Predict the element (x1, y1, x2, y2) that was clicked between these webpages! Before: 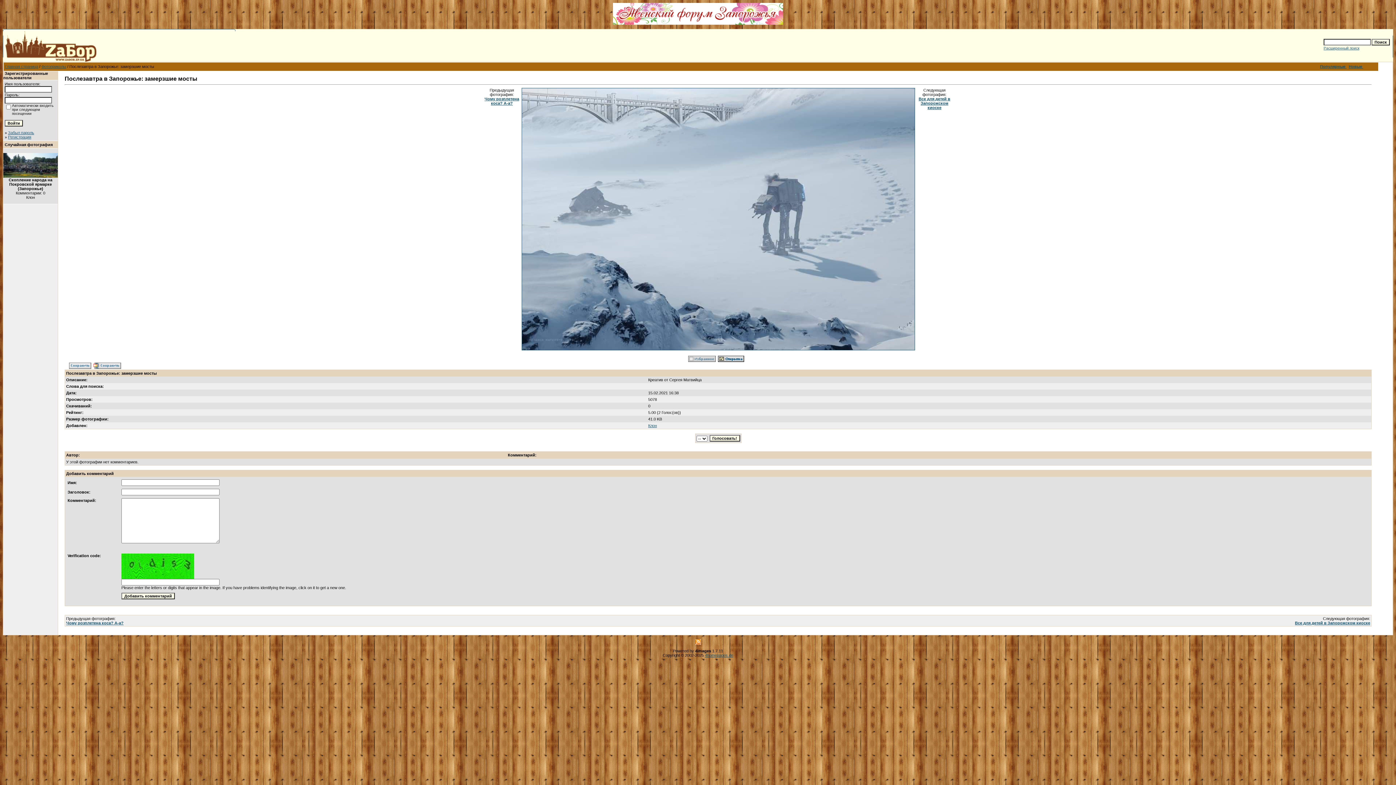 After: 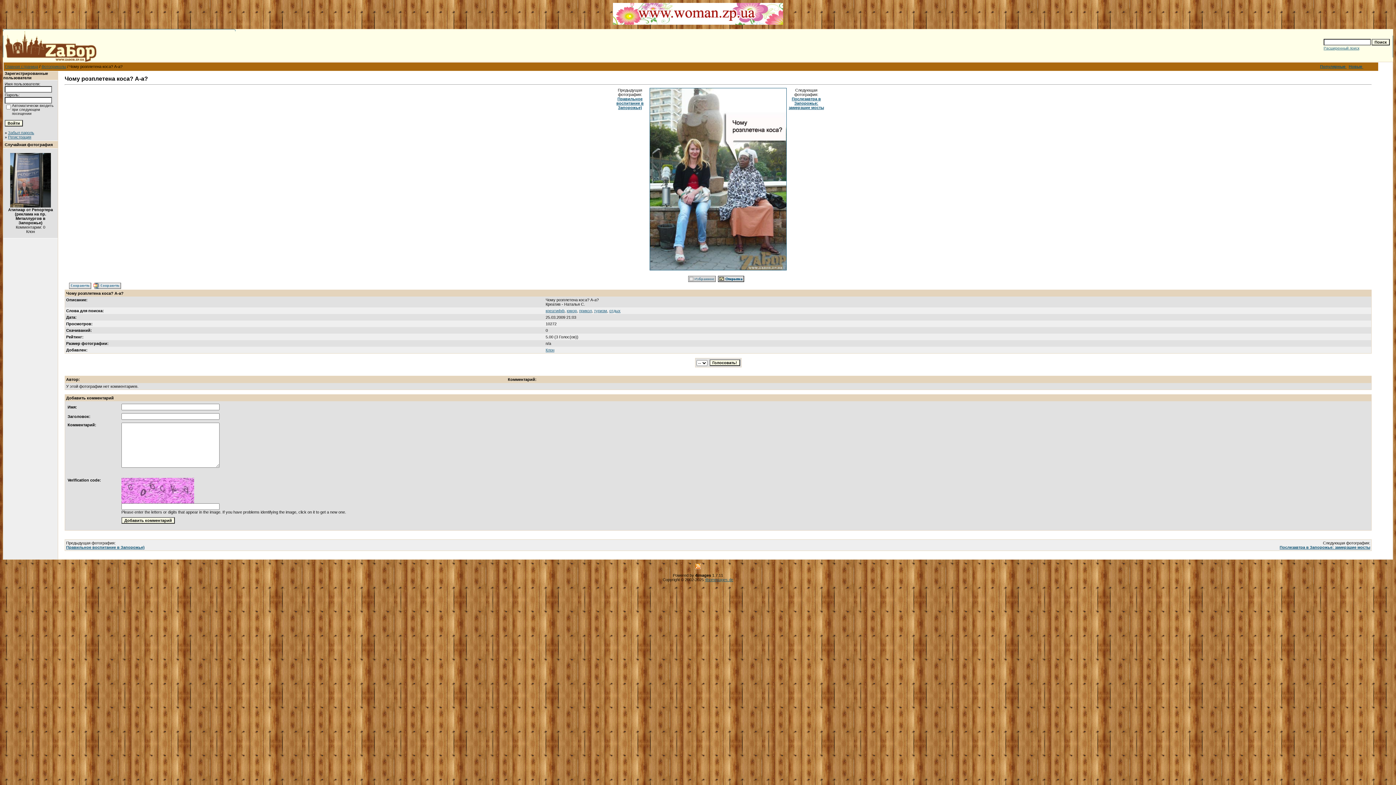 Action: bbox: (484, 96, 519, 105) label: Чому розплетена коса? А-а?